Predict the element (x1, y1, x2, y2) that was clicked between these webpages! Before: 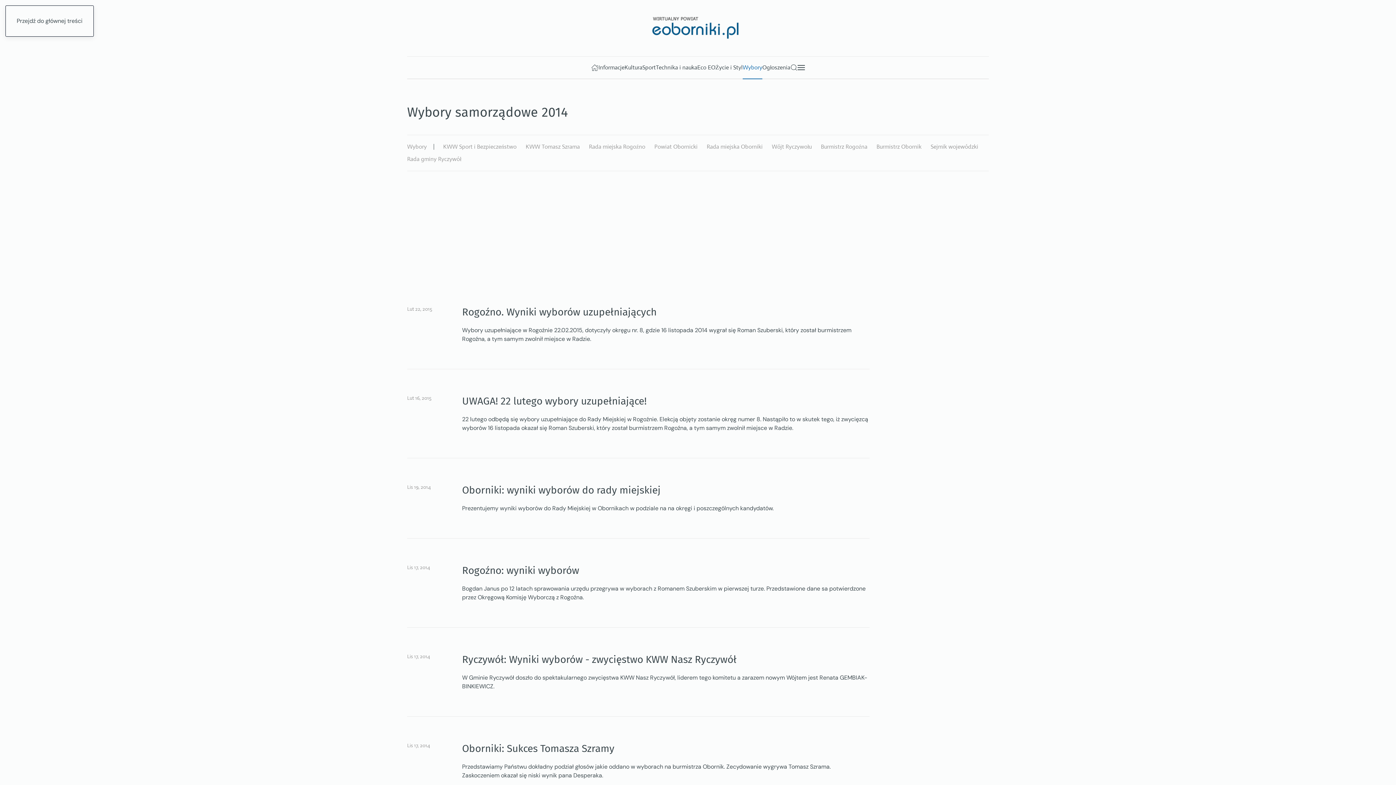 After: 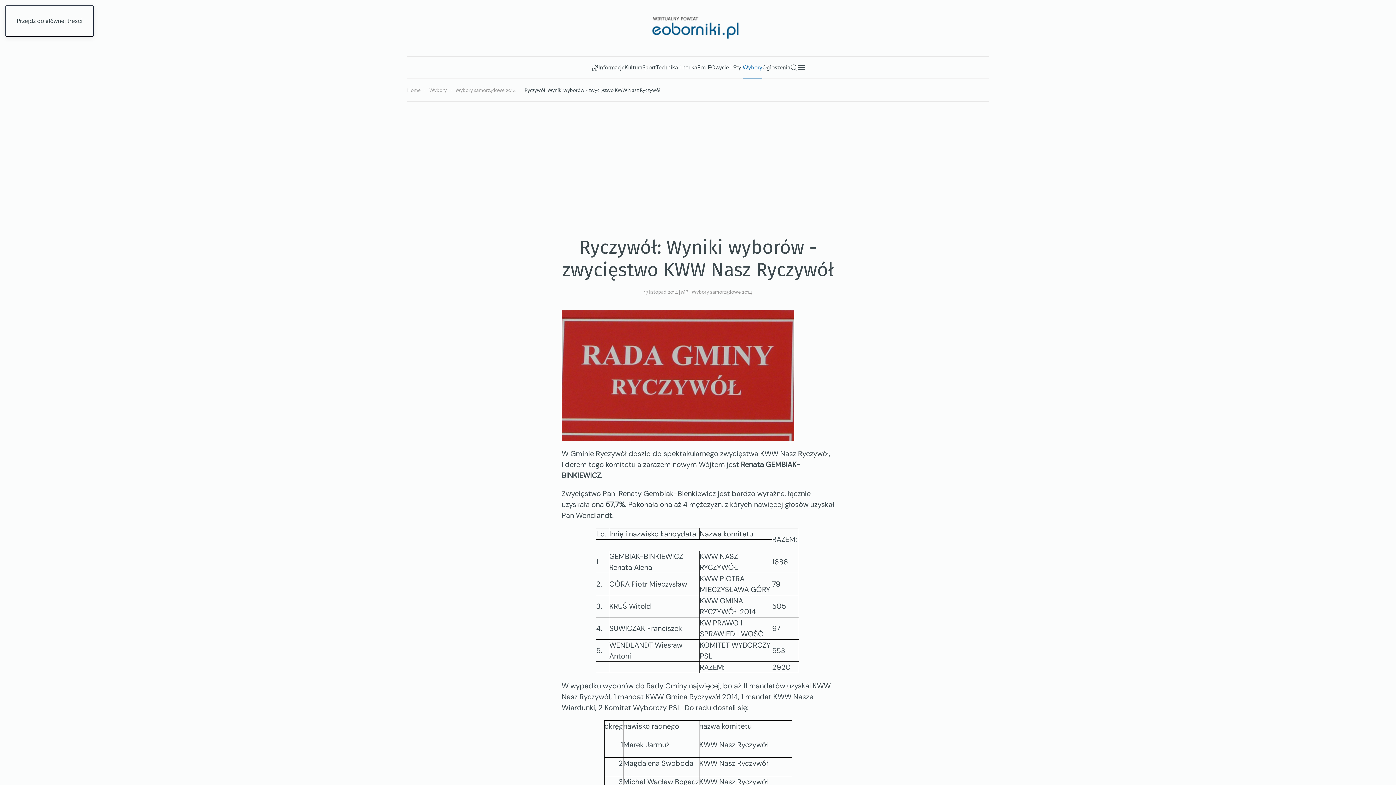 Action: bbox: (462, 653, 736, 665) label: Ryczywół: Wyniki wyborów - zwycięstwo KWW Nasz Ryczywół